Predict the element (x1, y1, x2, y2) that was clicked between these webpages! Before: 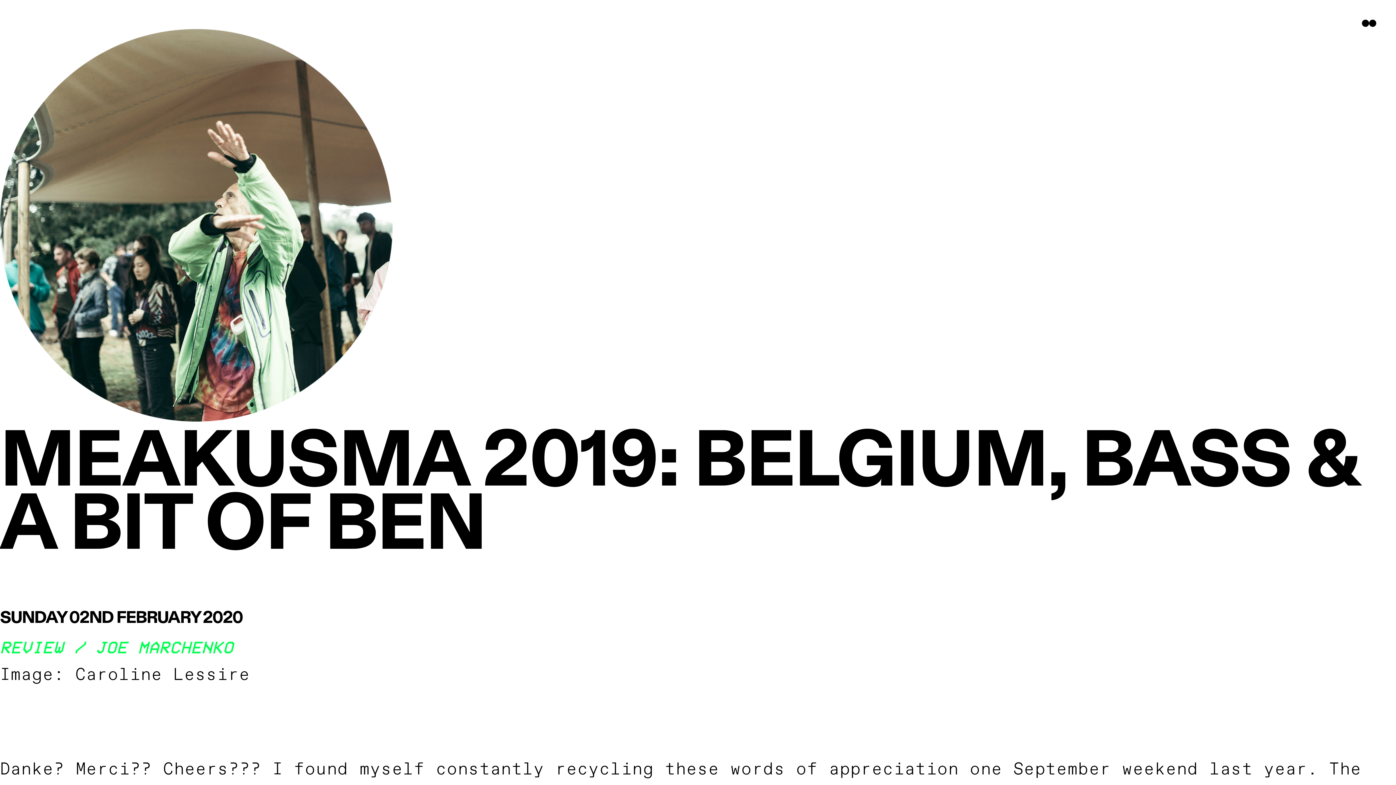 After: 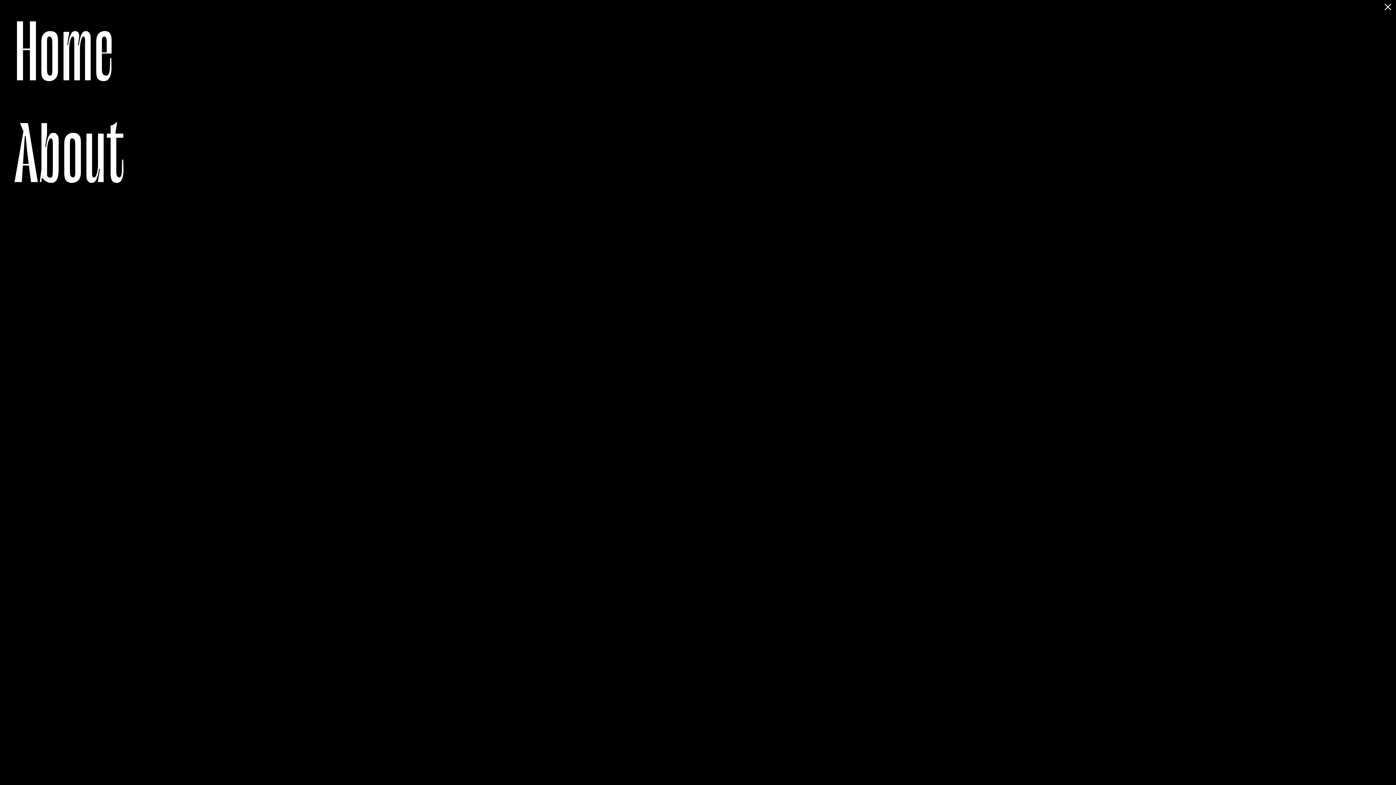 Action: bbox: (1362, 19, 1376, 27)